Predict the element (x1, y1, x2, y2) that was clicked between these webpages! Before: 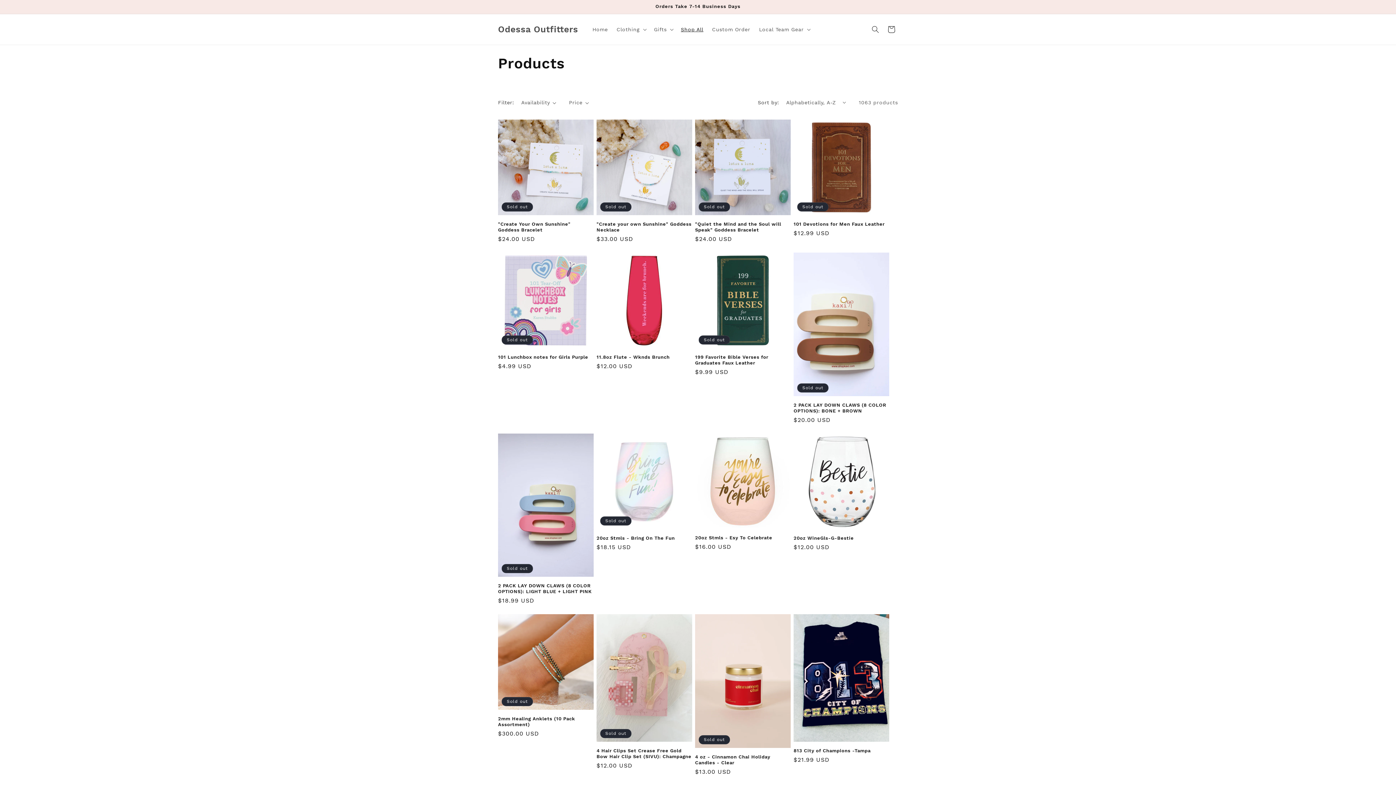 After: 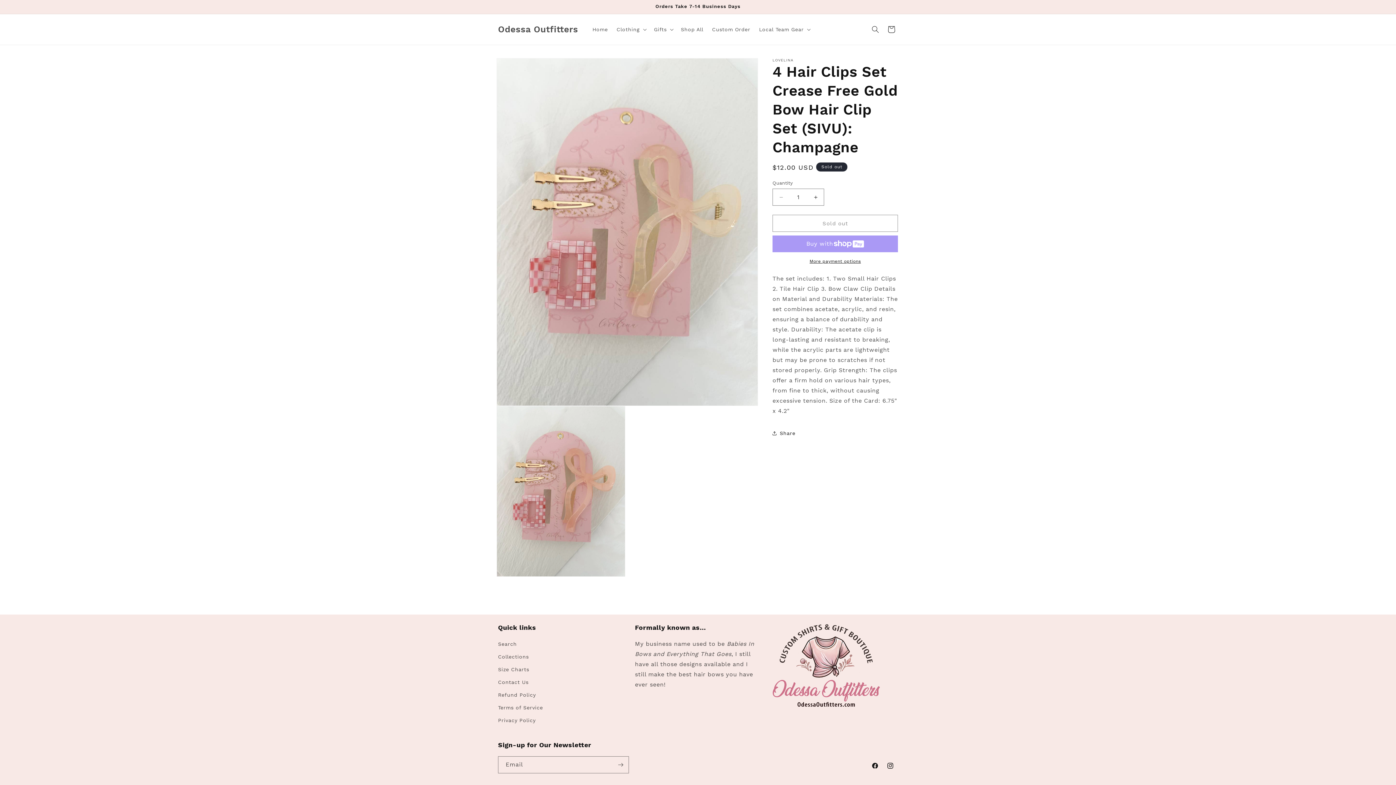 Action: bbox: (596, 748, 692, 759) label: 4 Hair Clips Set Crease Free Gold Bow Hair Clip Set (SIVU): Champagne